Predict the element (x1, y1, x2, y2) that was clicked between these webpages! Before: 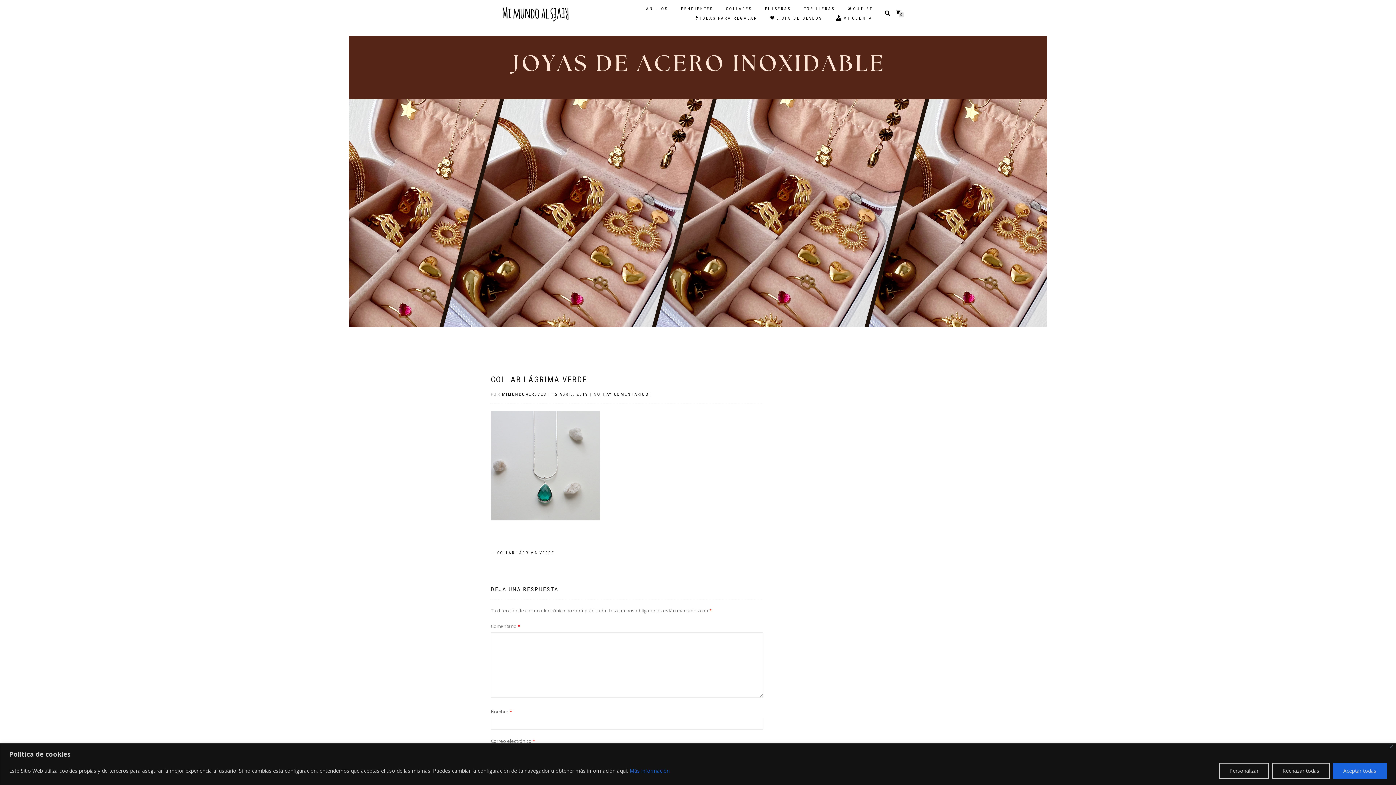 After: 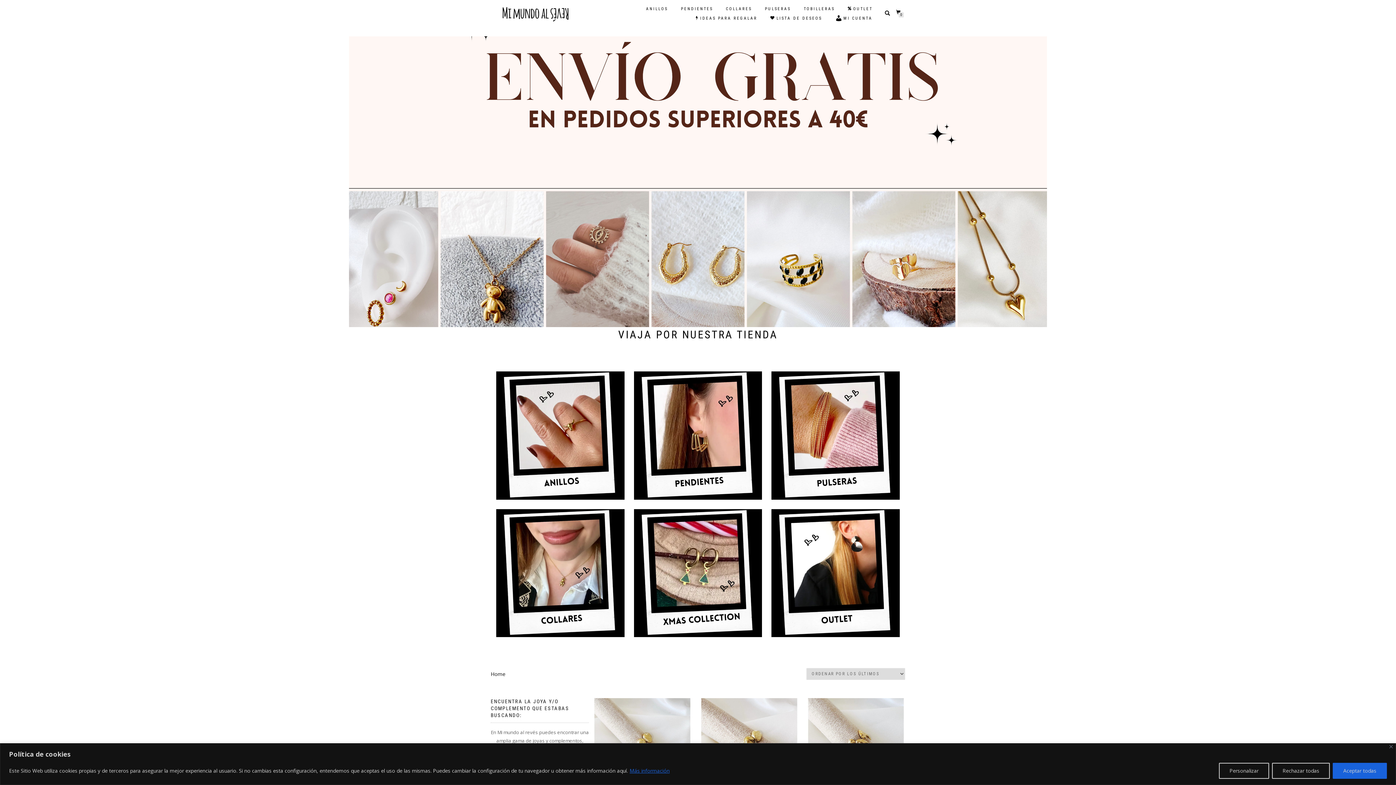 Action: label: MIMUNDOALREVES bbox: (502, 392, 546, 397)